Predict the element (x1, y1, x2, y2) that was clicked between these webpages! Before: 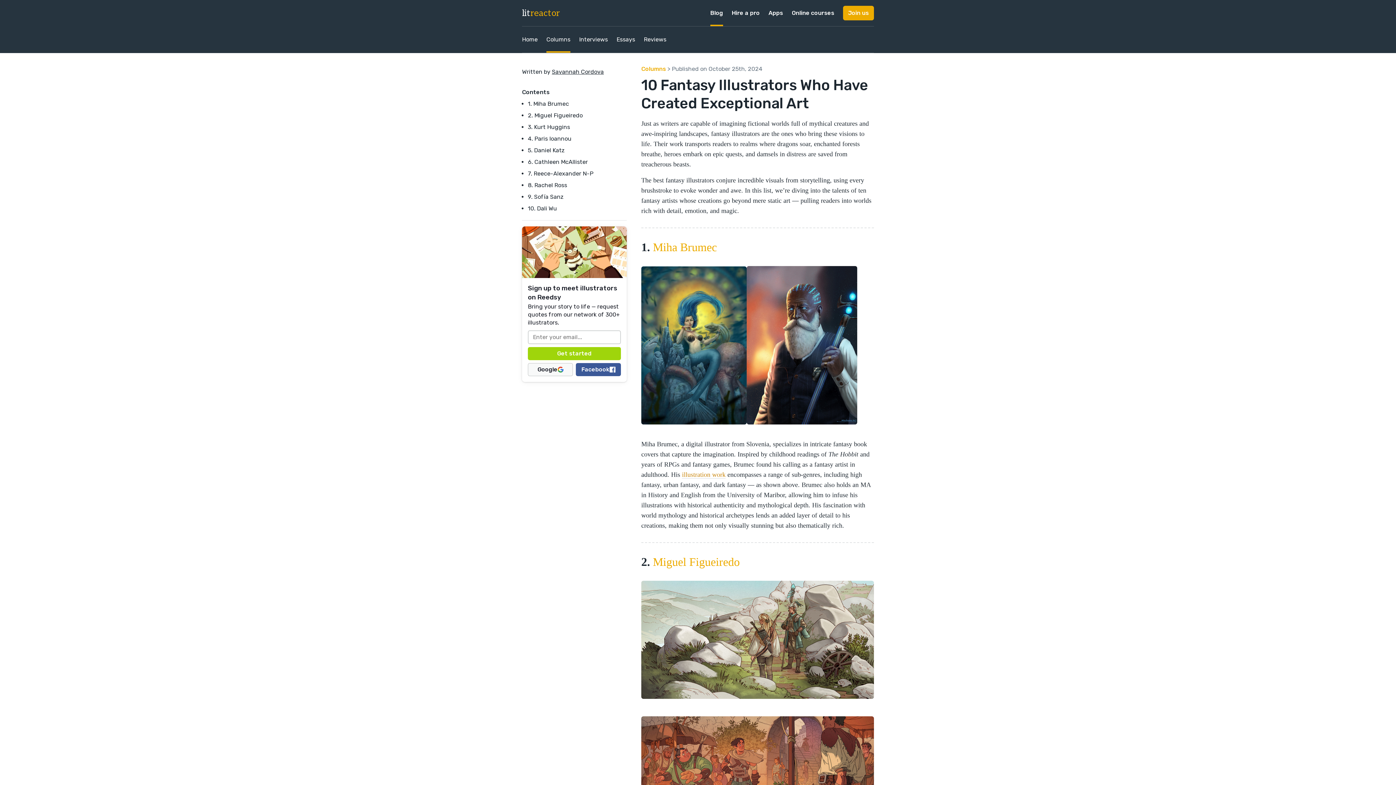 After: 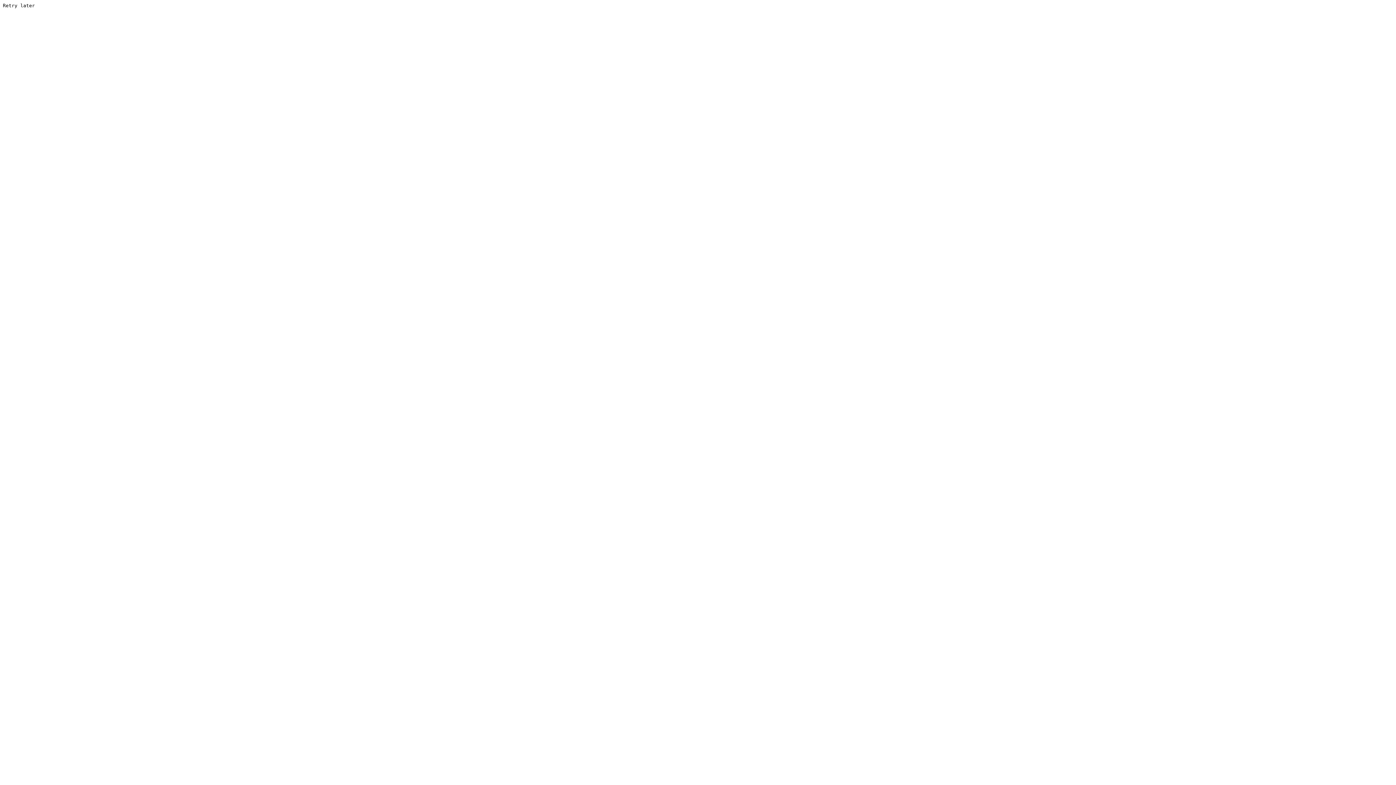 Action: bbox: (522, 26, 537, 52) label: Home